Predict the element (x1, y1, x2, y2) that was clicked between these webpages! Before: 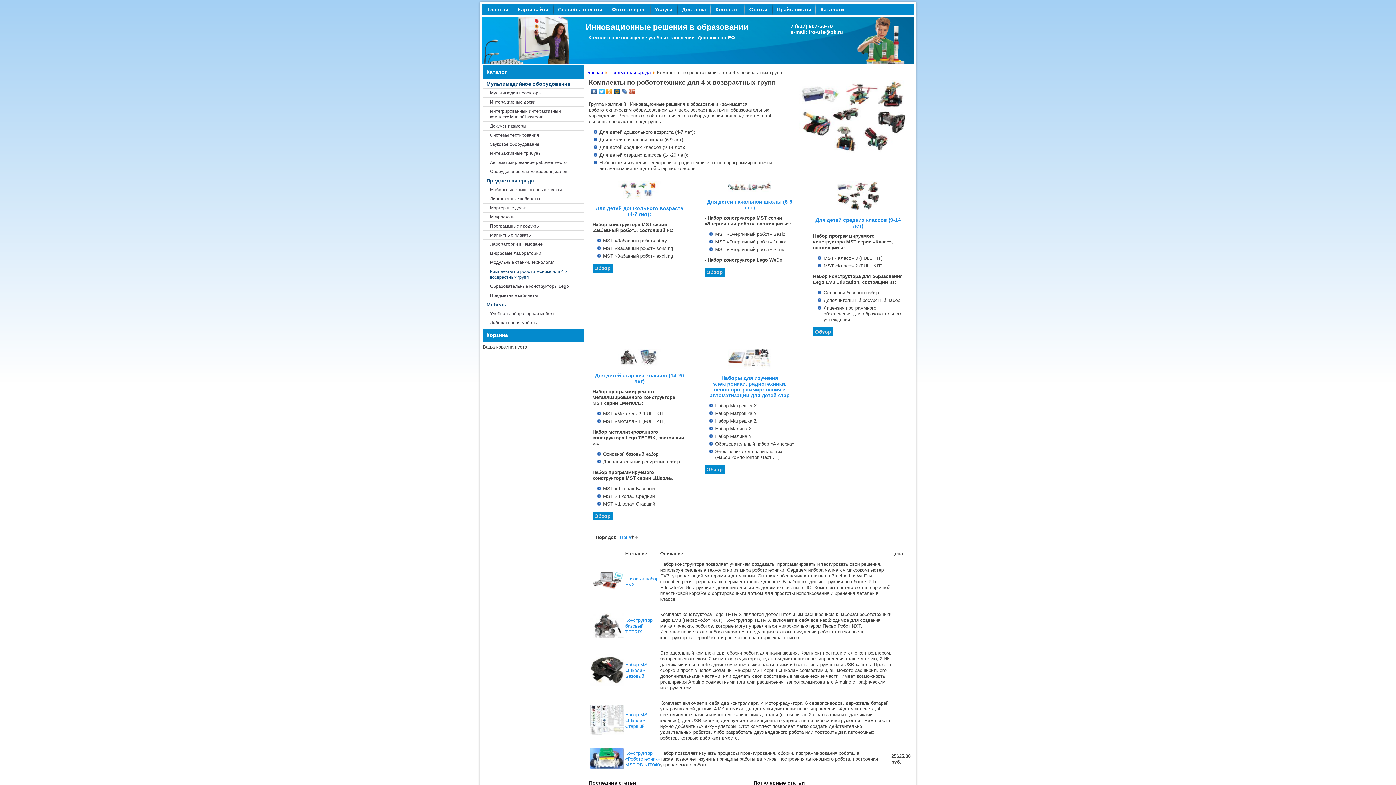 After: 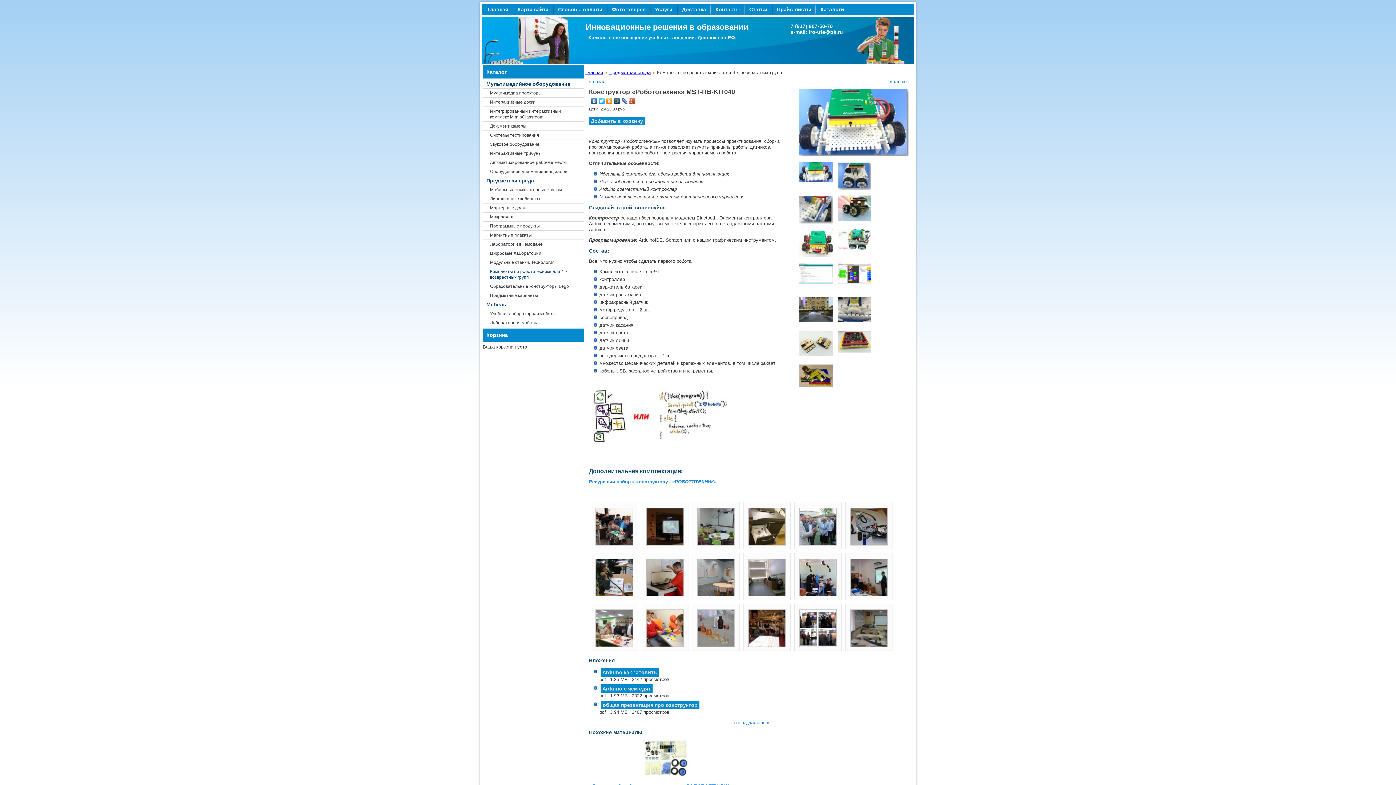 Action: label: Конструктор «Робототехник» MST-RB-KIT040 bbox: (625, 750, 660, 768)